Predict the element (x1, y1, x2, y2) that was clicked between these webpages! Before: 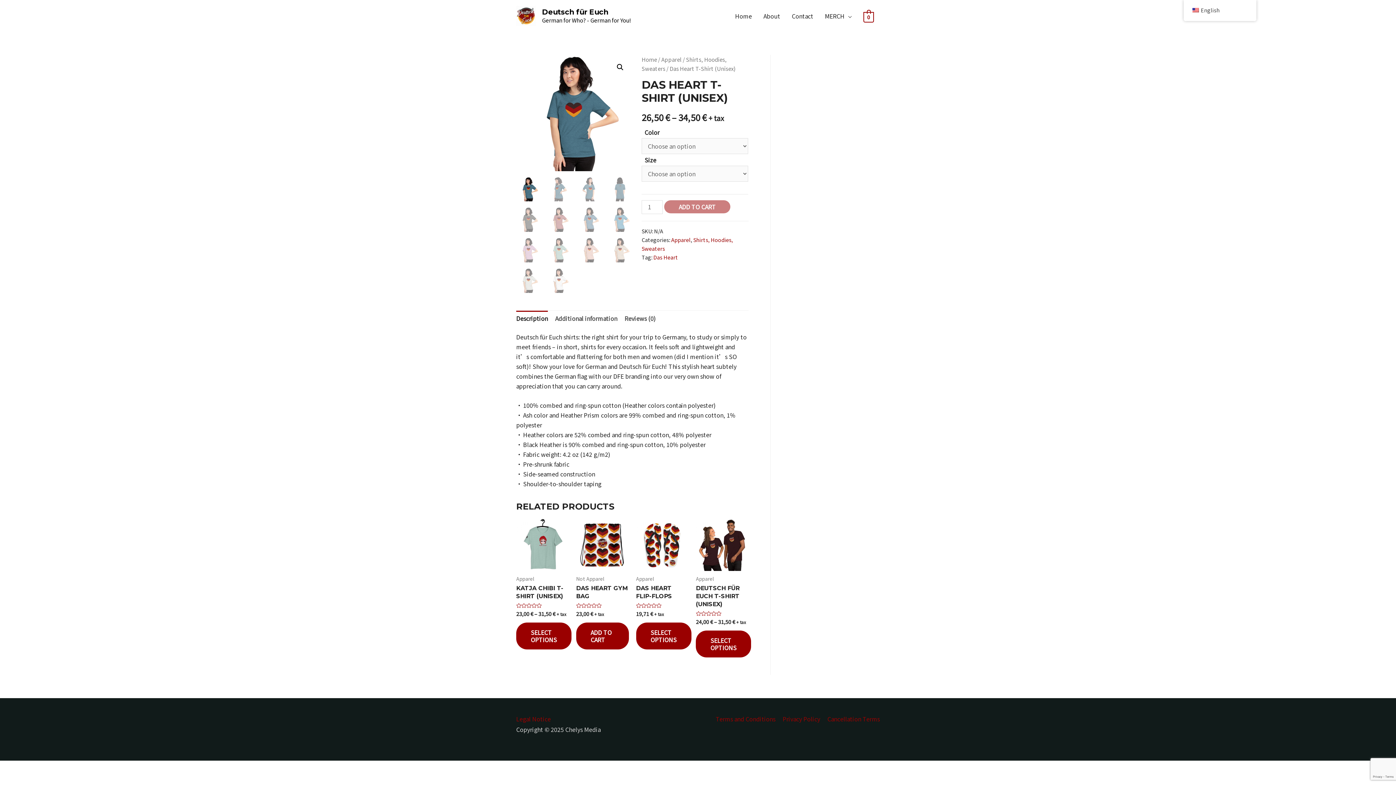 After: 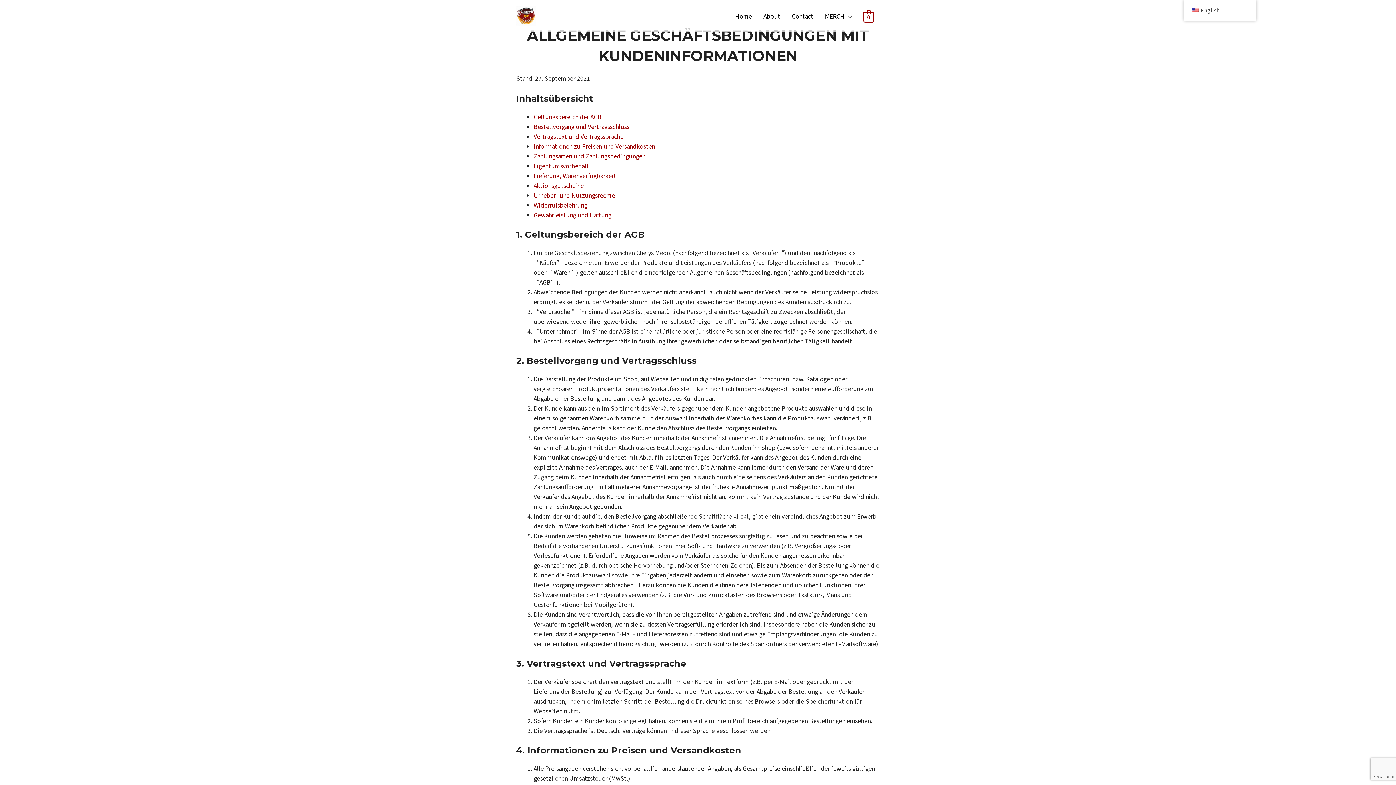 Action: bbox: (710, 714, 775, 723) label: Terms and Conditions